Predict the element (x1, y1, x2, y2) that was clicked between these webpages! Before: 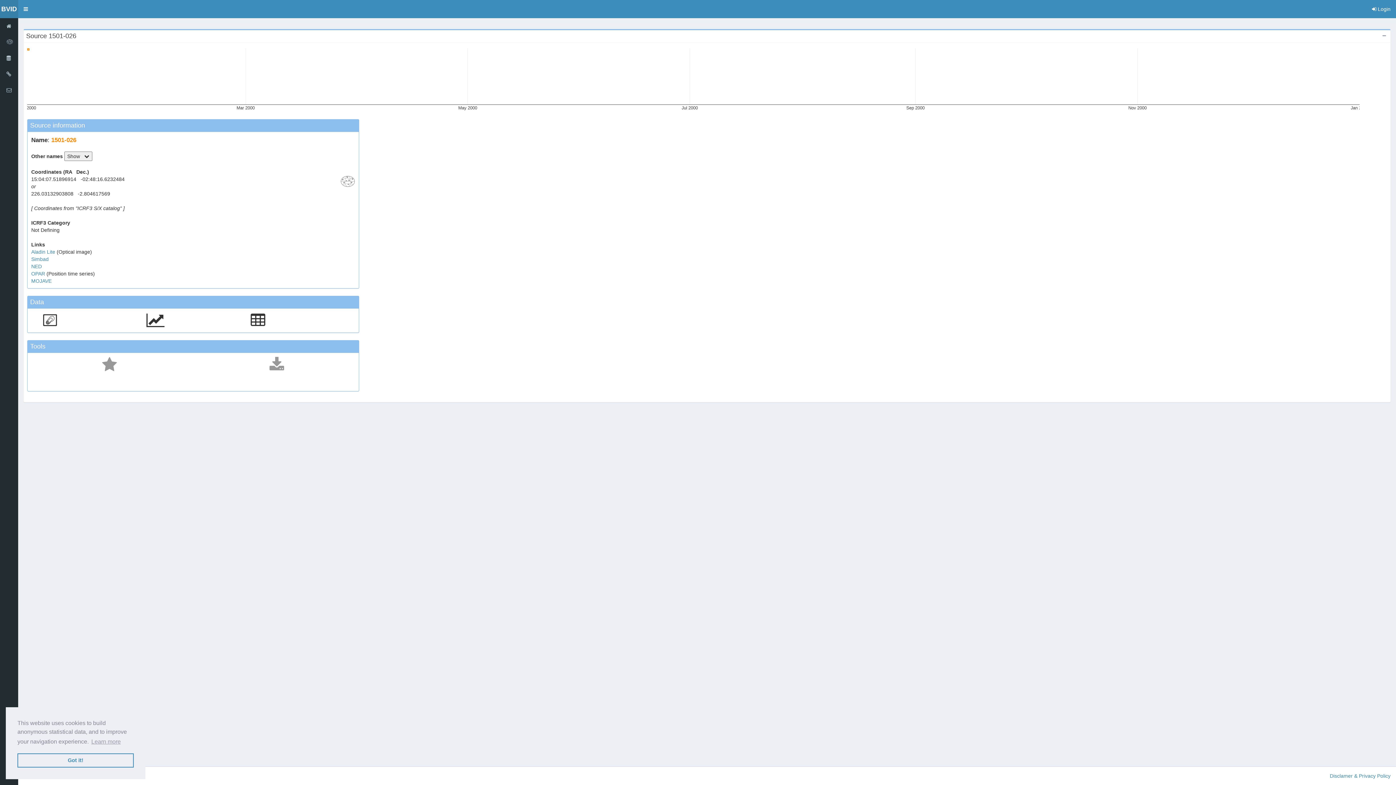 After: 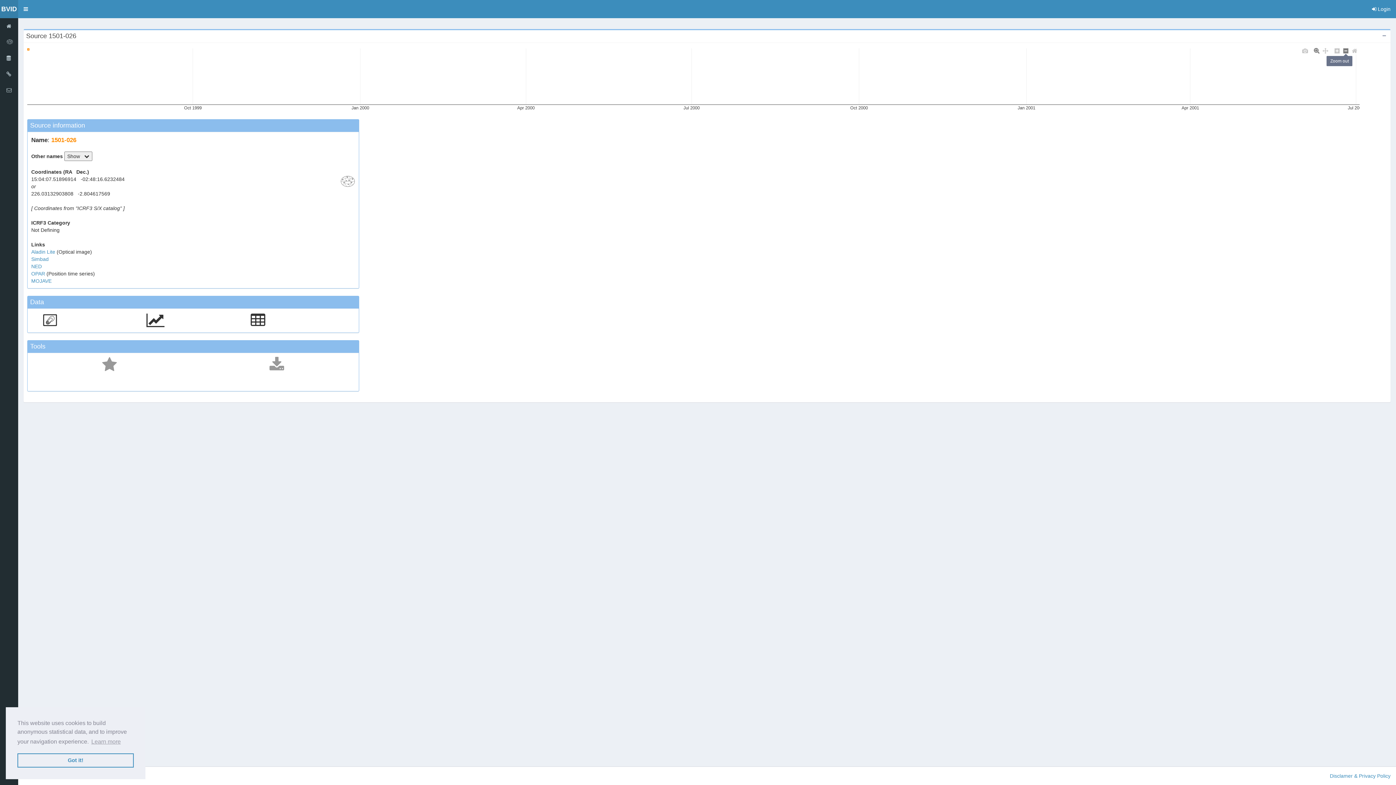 Action: bbox: (1341, 46, 1350, 55)